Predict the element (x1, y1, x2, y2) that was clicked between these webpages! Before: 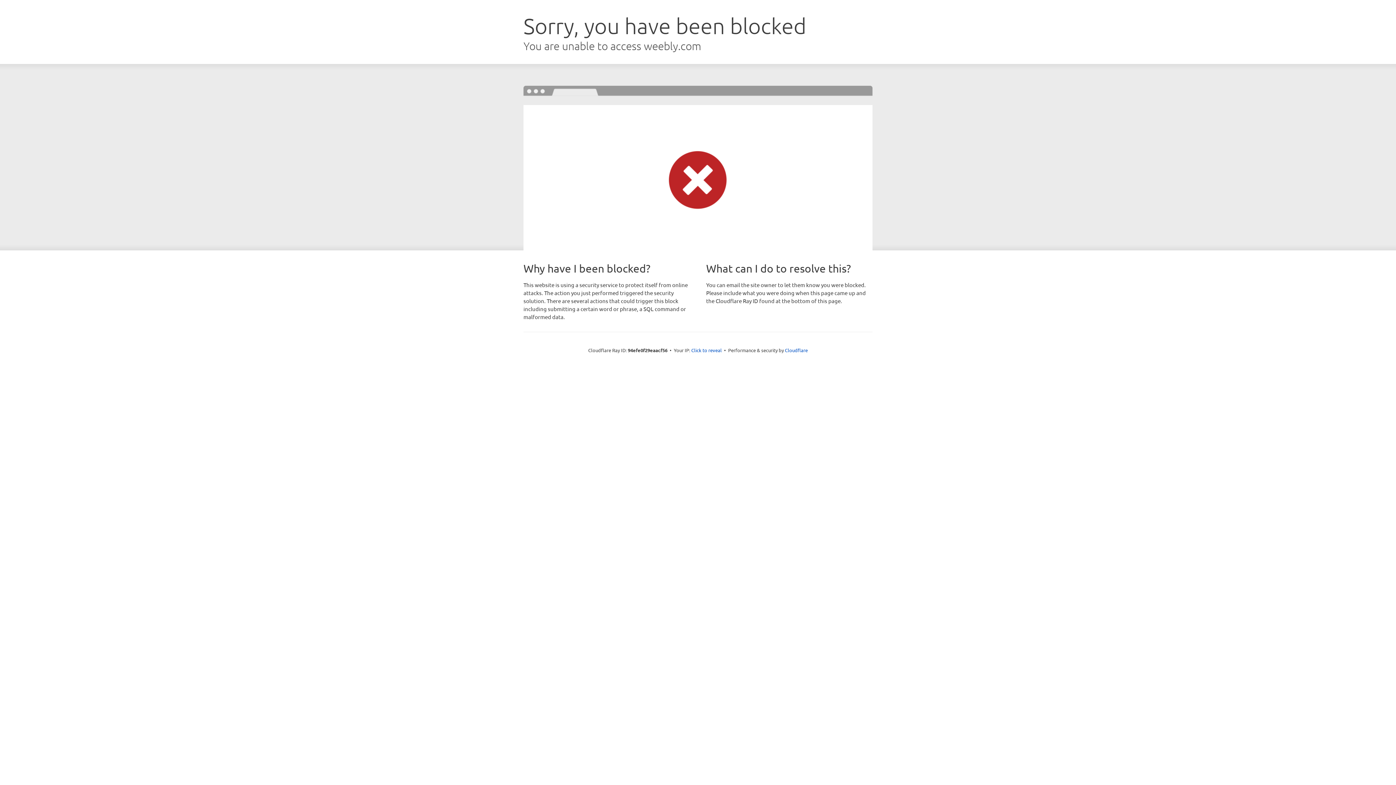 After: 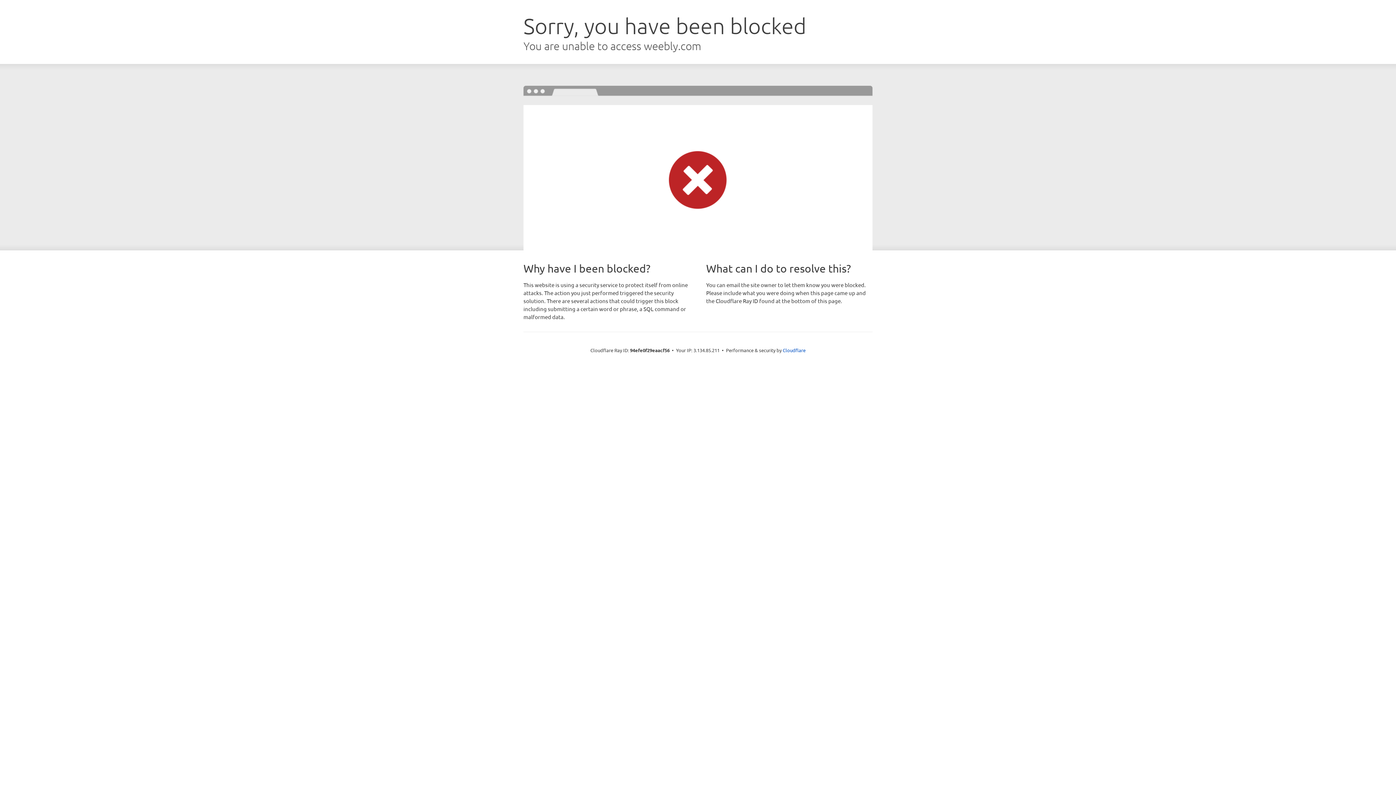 Action: bbox: (691, 346, 722, 353) label: Click to reveal